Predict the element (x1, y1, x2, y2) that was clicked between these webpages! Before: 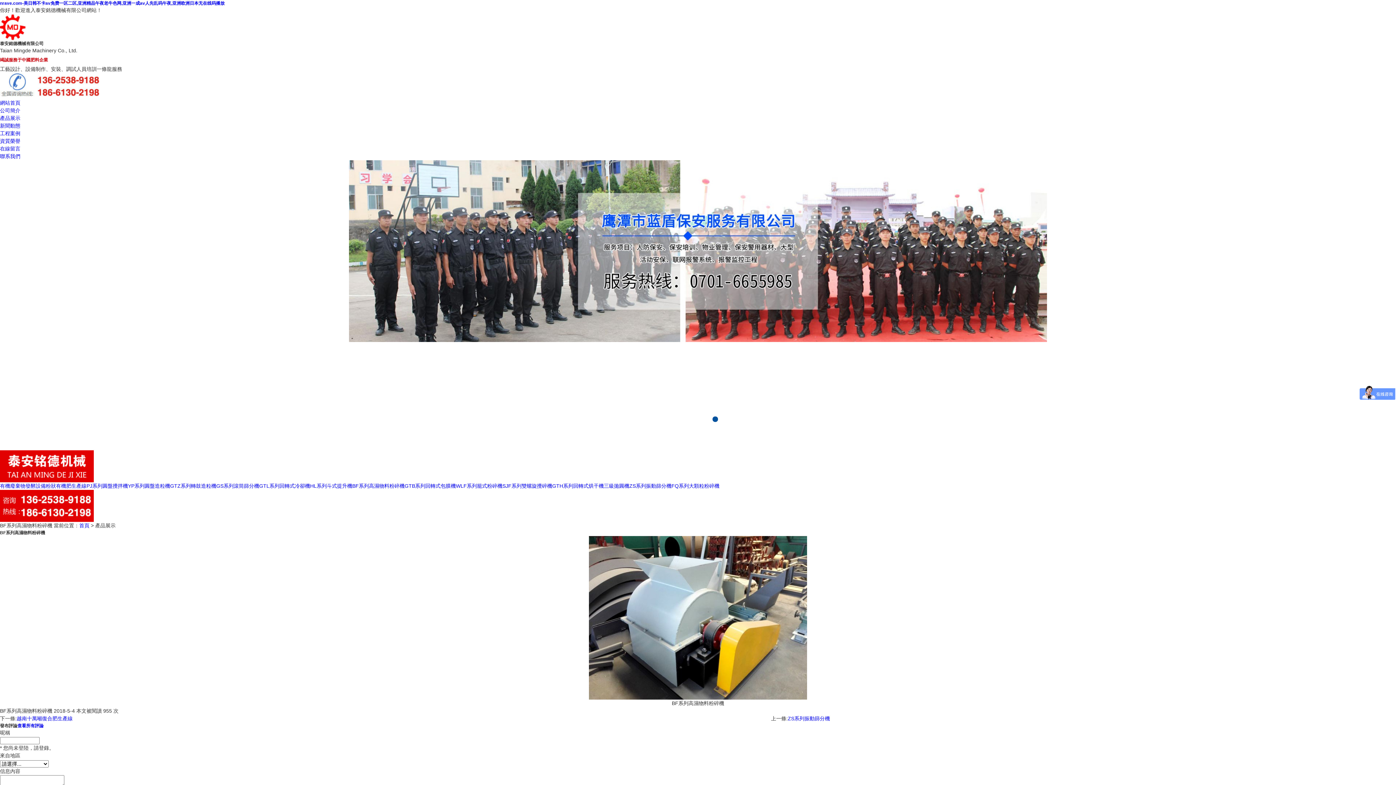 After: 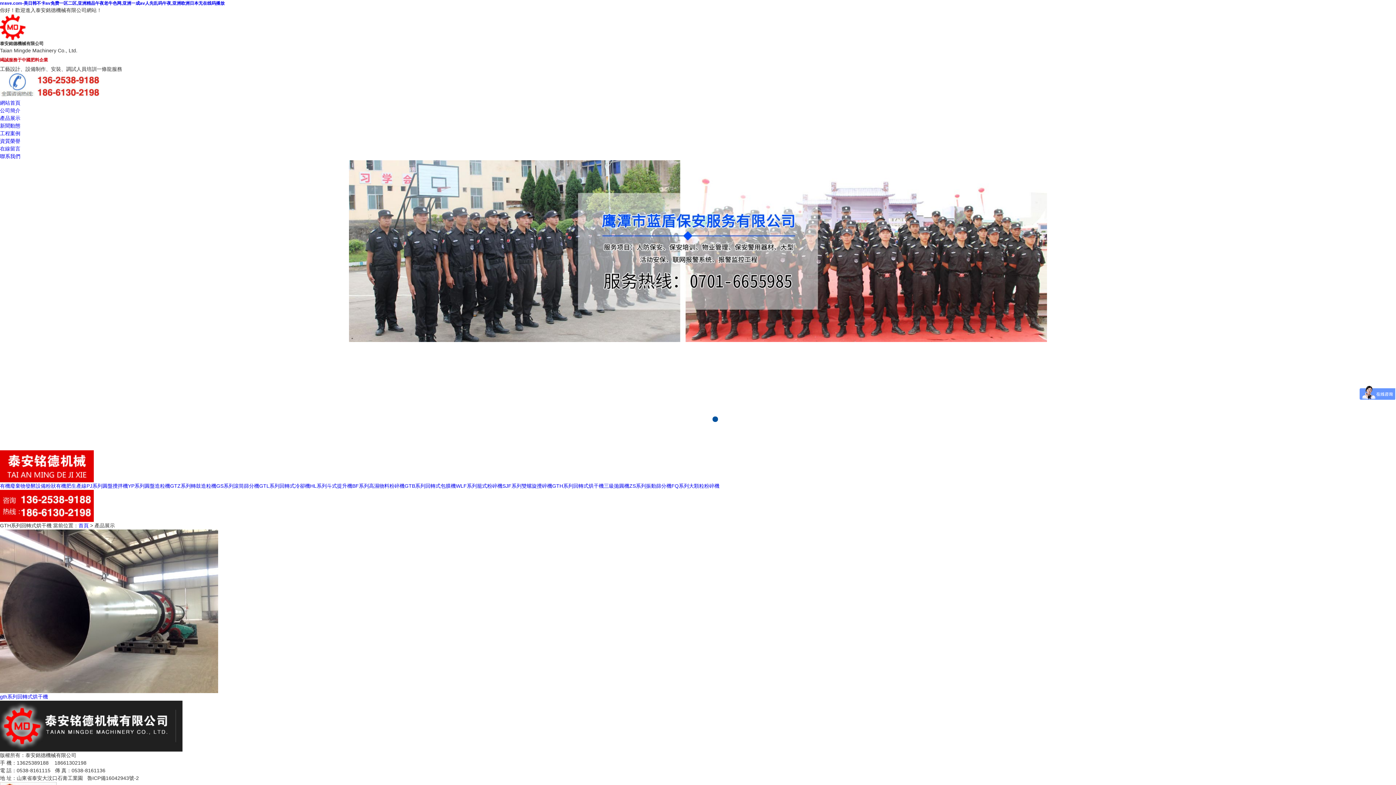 Action: label: GTH系列回轉式烘干機 bbox: (552, 483, 604, 489)